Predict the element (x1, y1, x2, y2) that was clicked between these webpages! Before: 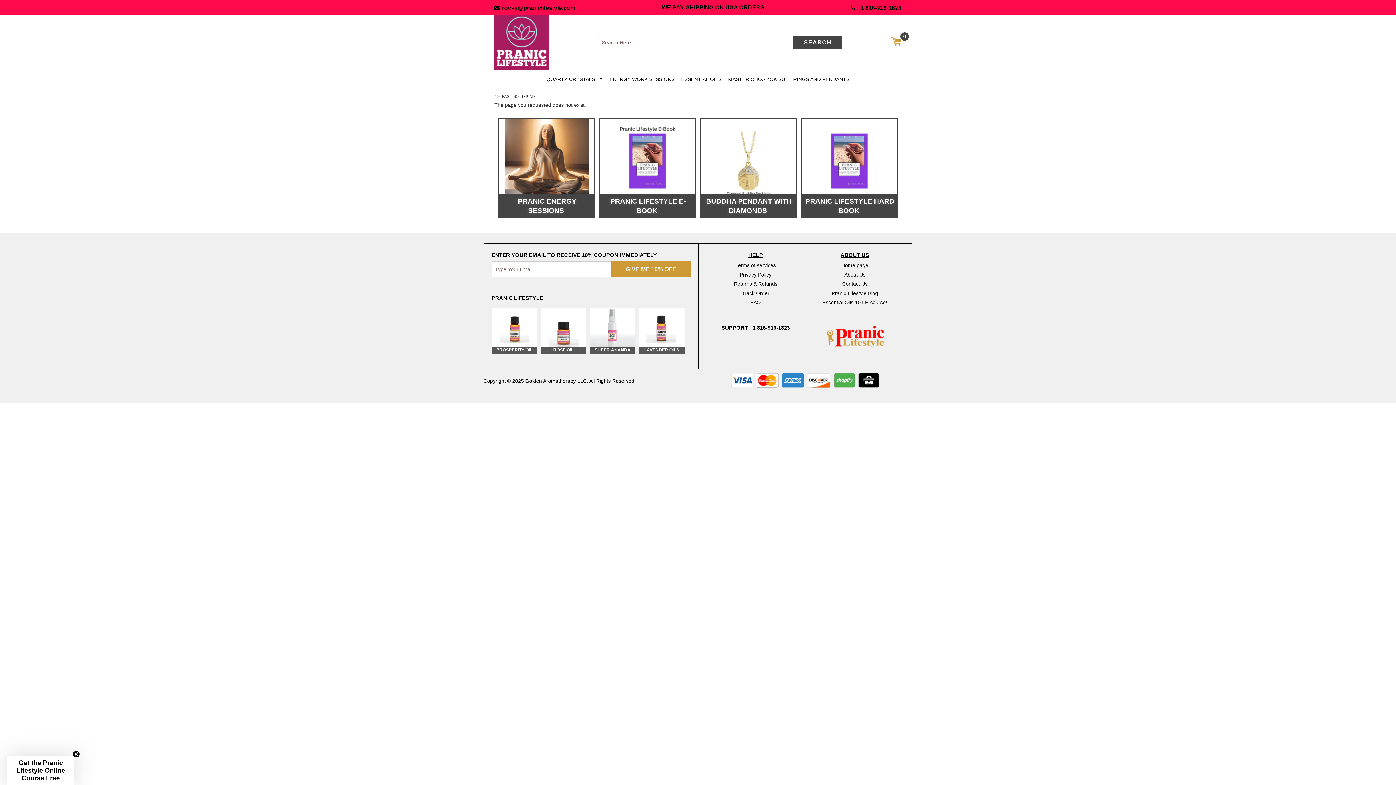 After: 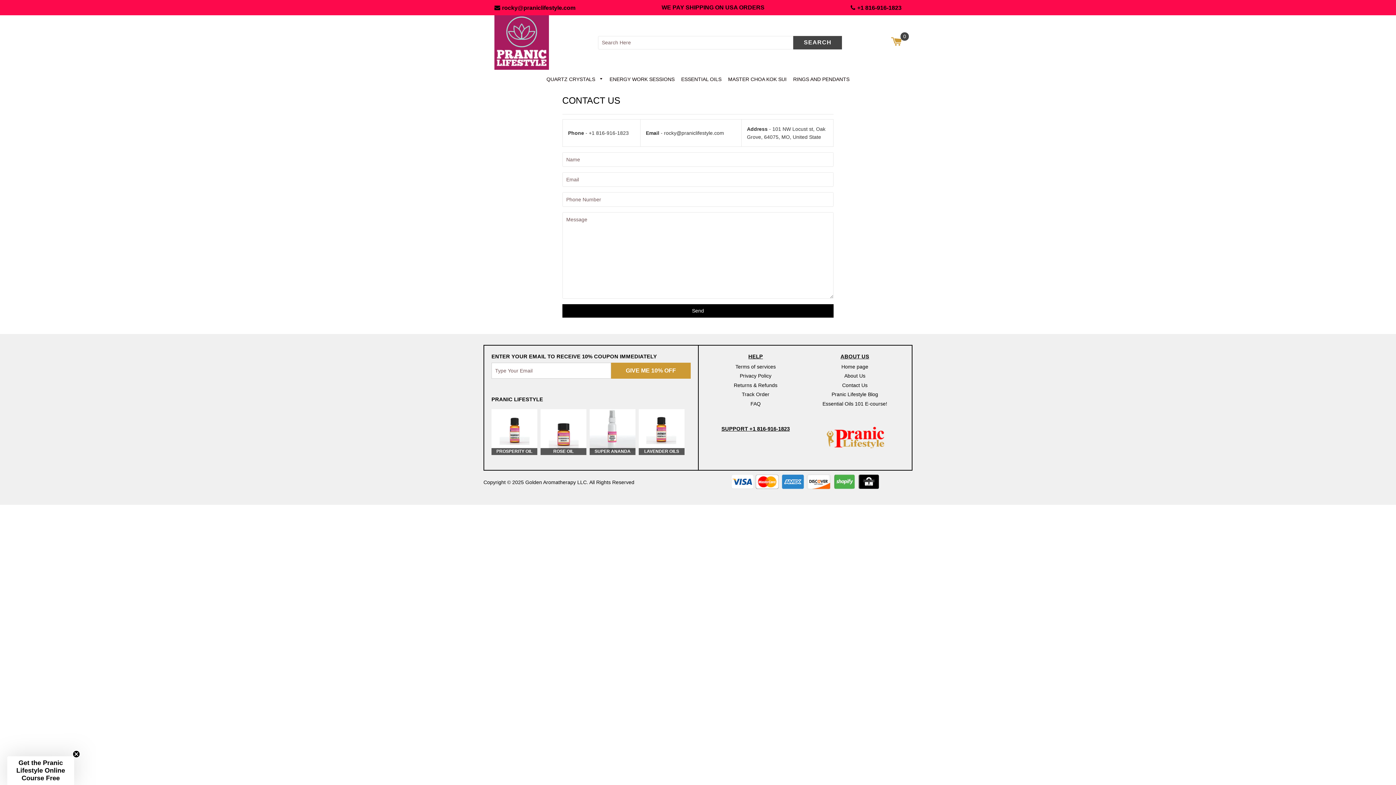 Action: bbox: (842, 281, 867, 287) label: Contact Us